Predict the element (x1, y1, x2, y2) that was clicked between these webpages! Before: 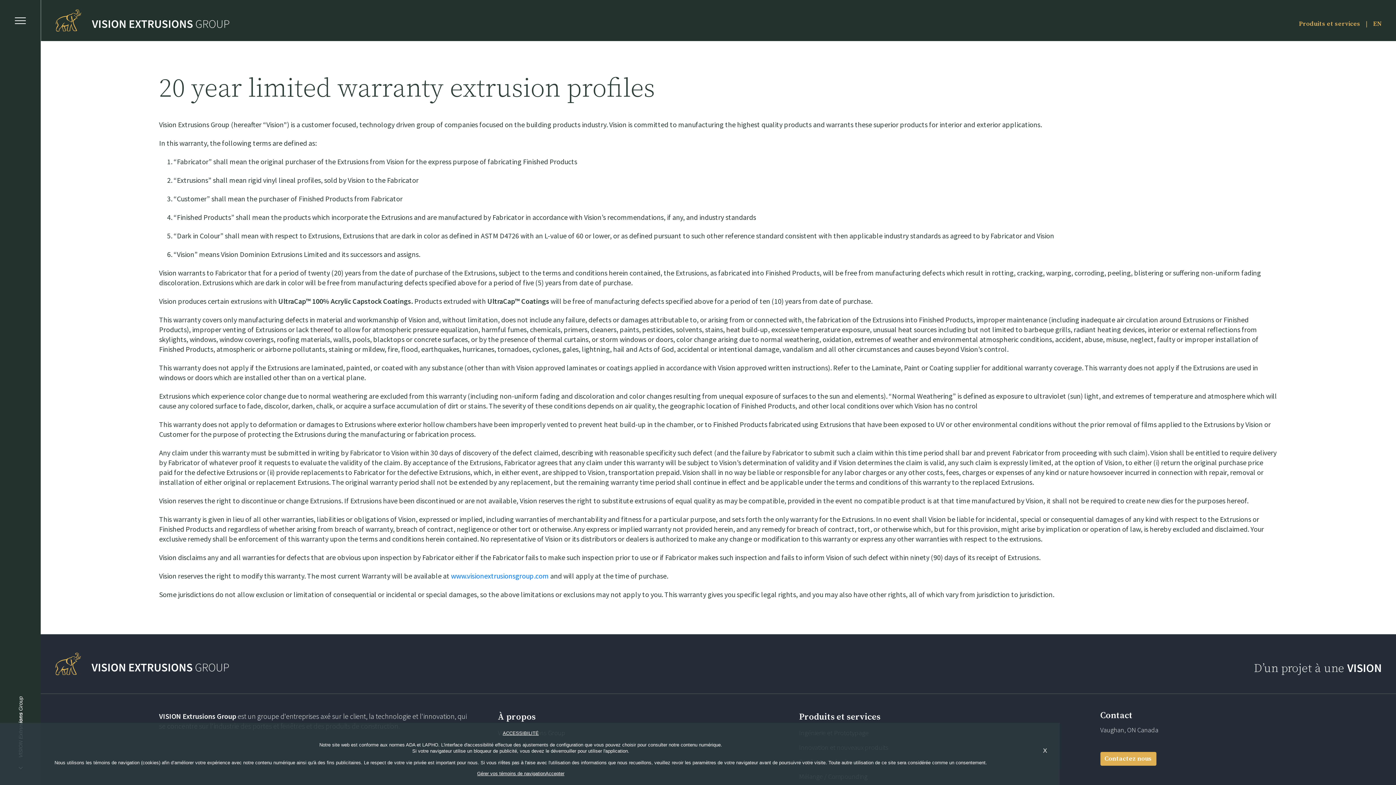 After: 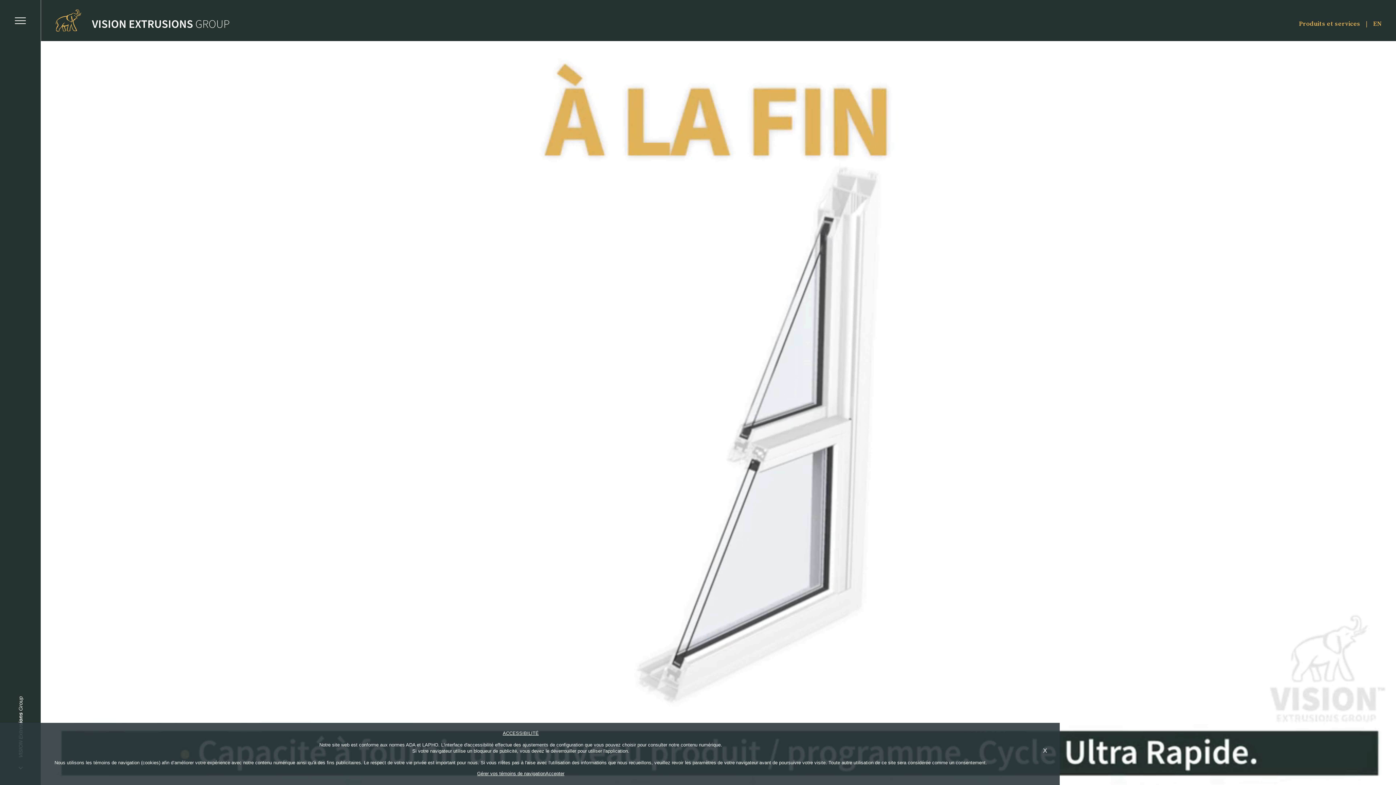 Action: bbox: (1299, 20, 1360, 28) label: Produits et services